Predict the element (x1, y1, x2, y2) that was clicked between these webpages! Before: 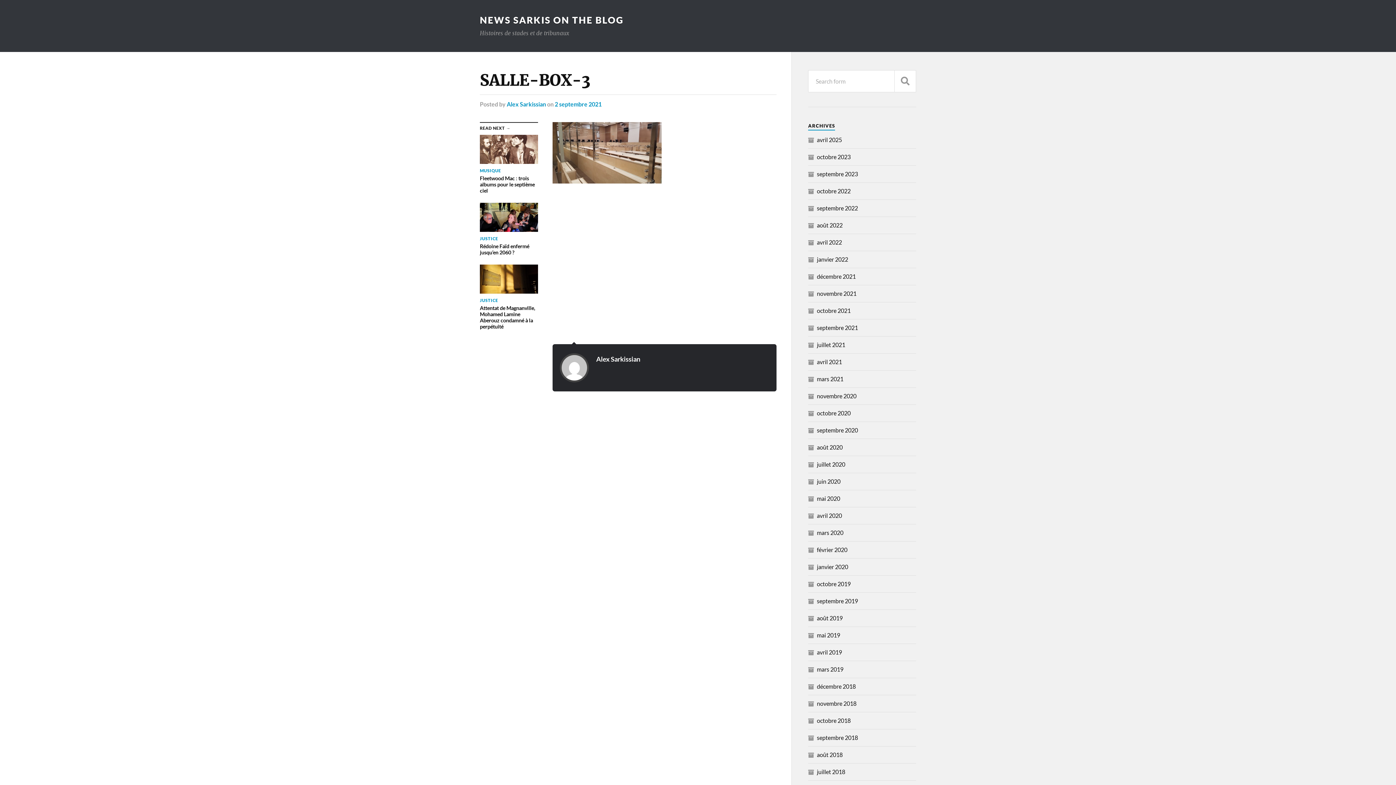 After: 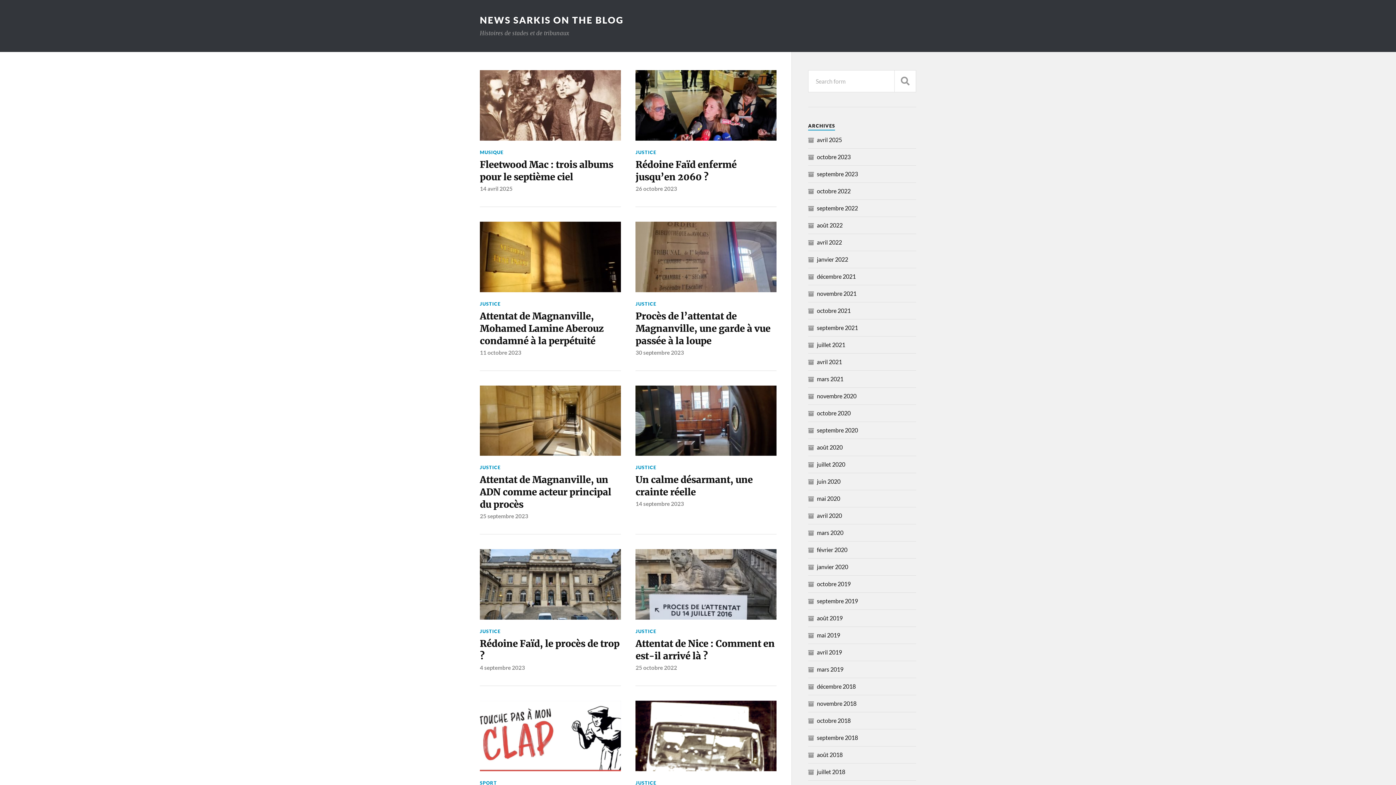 Action: label: NEWS SARKIS ON THE BLOG bbox: (480, 14, 624, 25)